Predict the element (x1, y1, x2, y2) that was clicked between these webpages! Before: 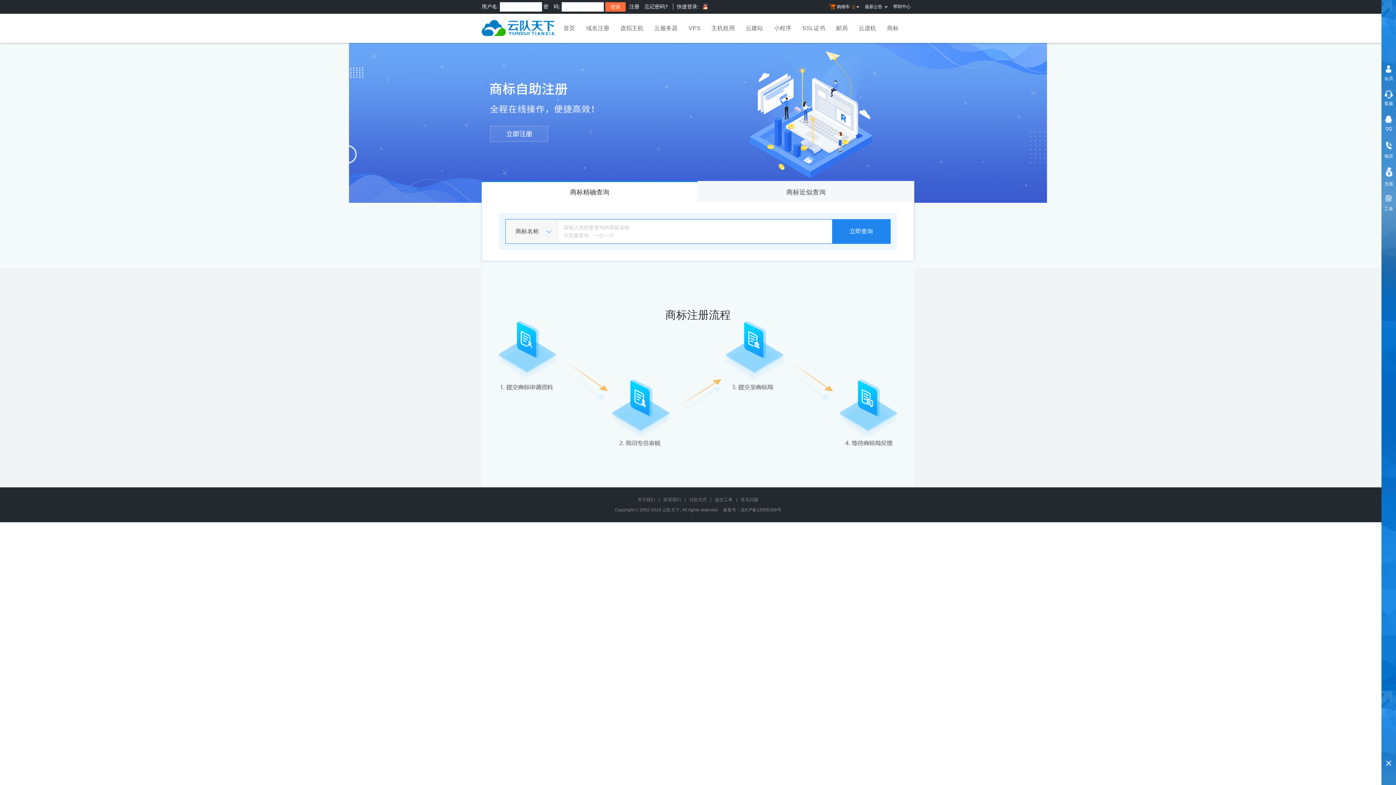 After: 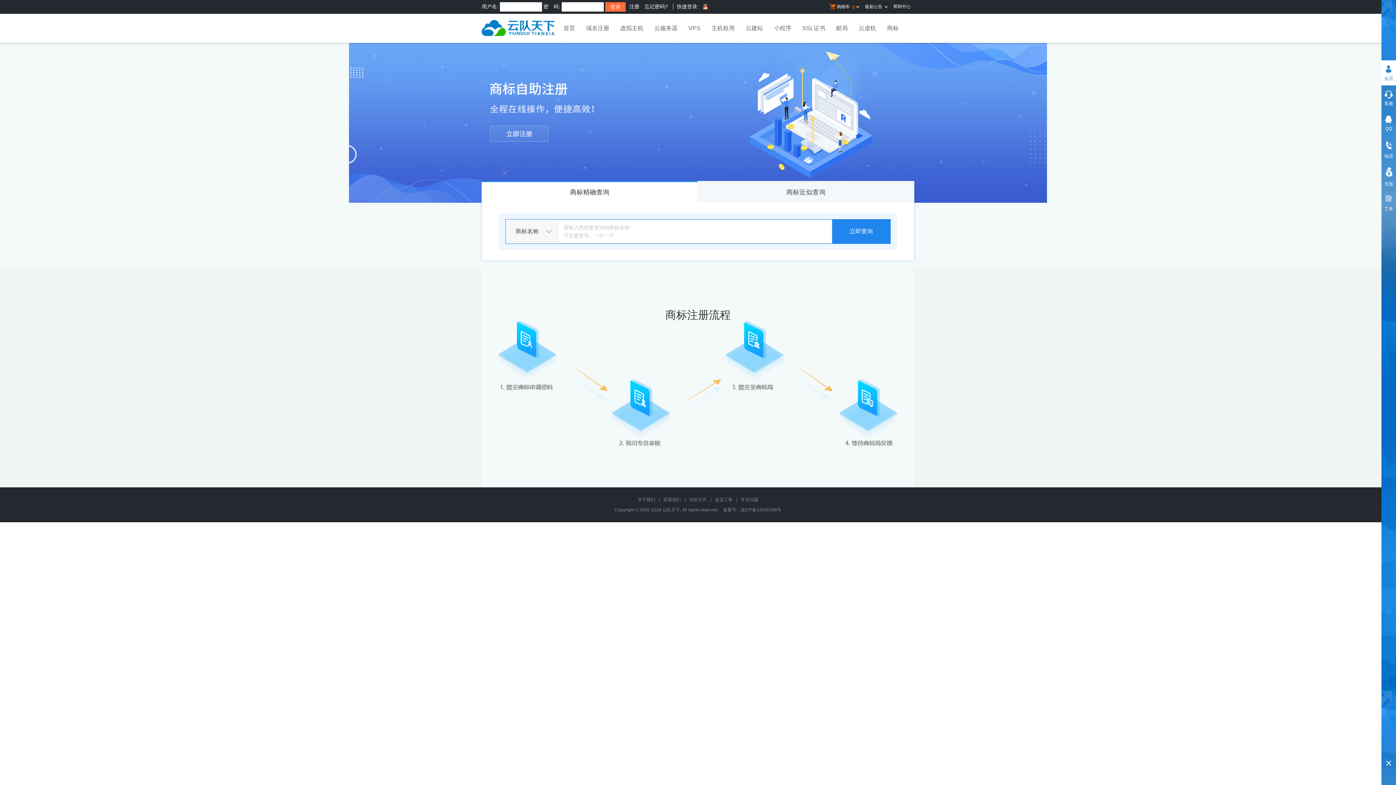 Action: bbox: (1381, 60, 1396, 85) label: 会员